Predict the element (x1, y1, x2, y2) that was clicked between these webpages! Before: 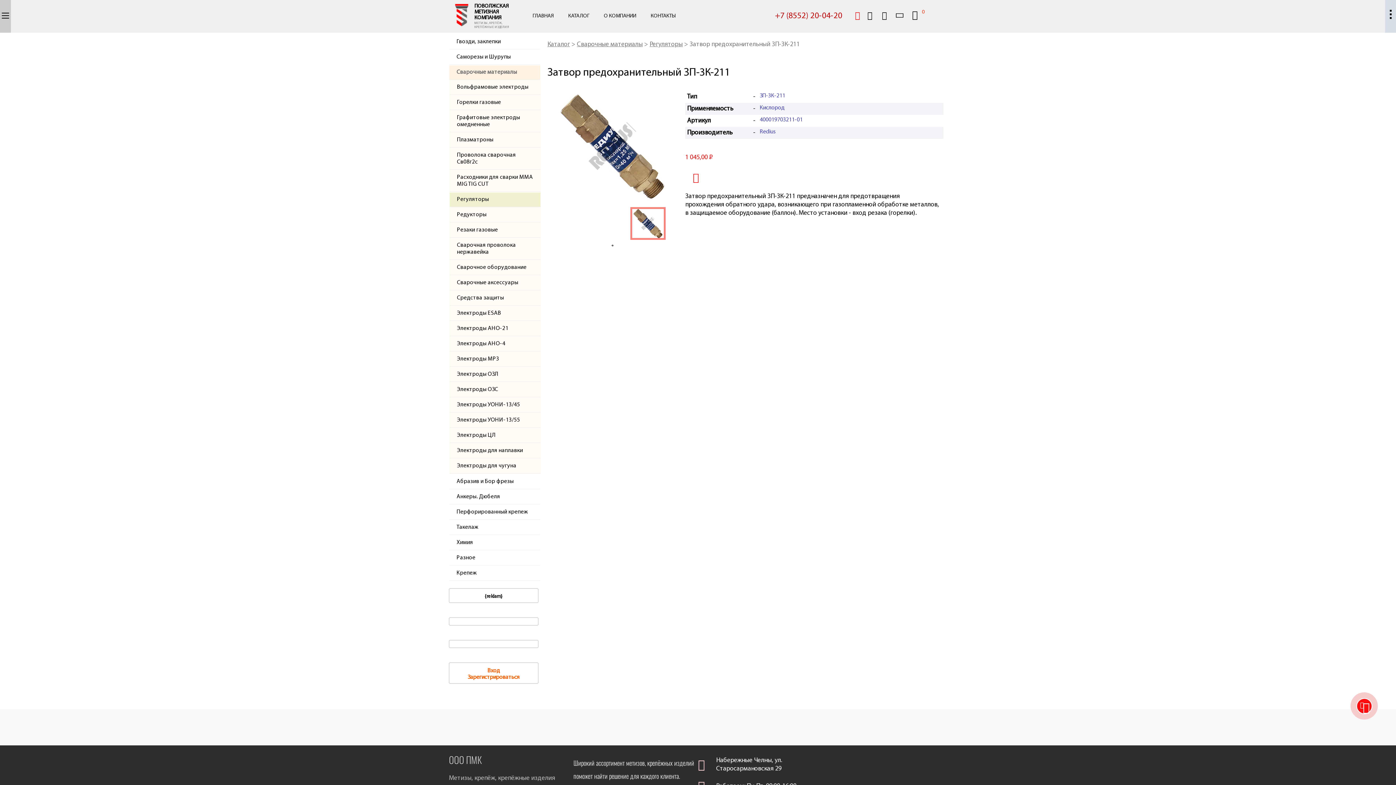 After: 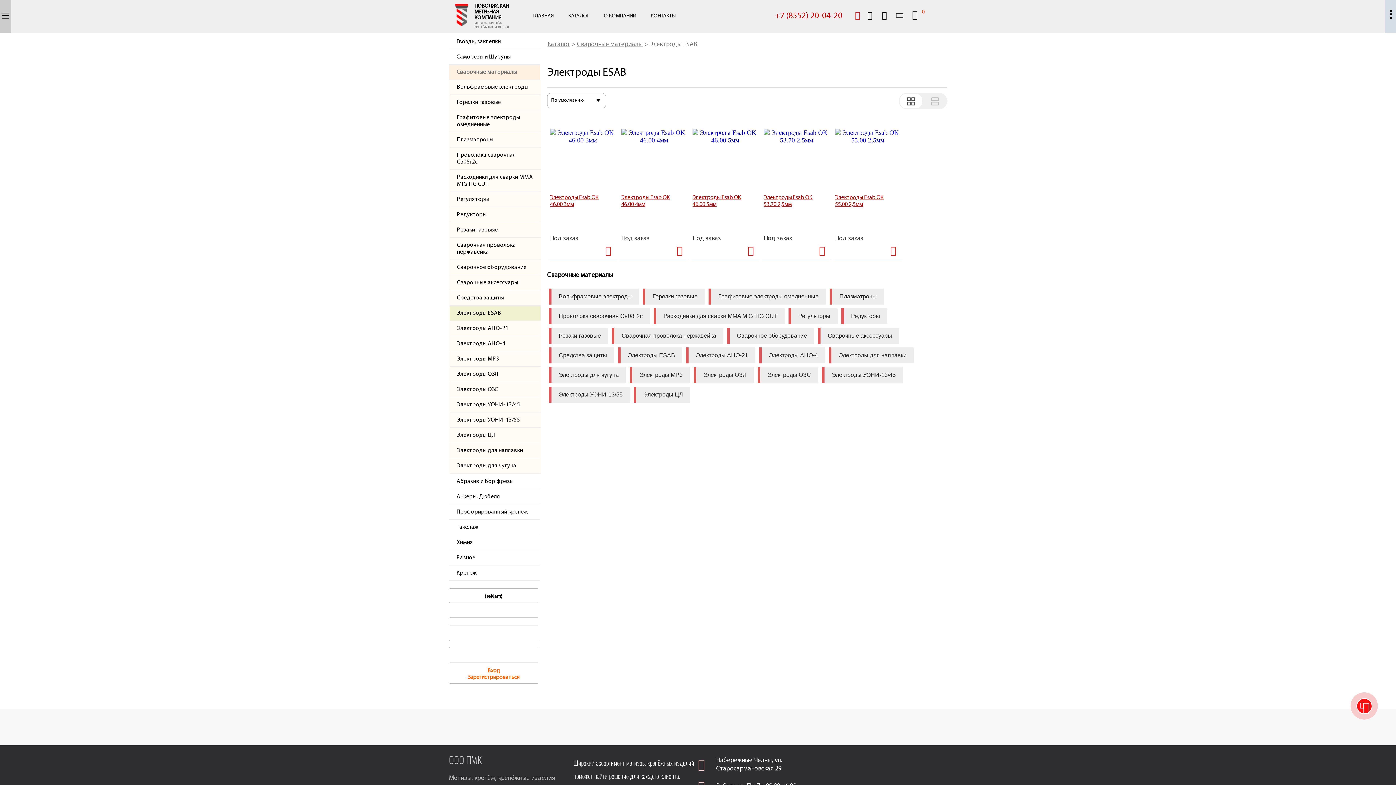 Action: label: Электроды ESAB bbox: (449, 306, 540, 321)